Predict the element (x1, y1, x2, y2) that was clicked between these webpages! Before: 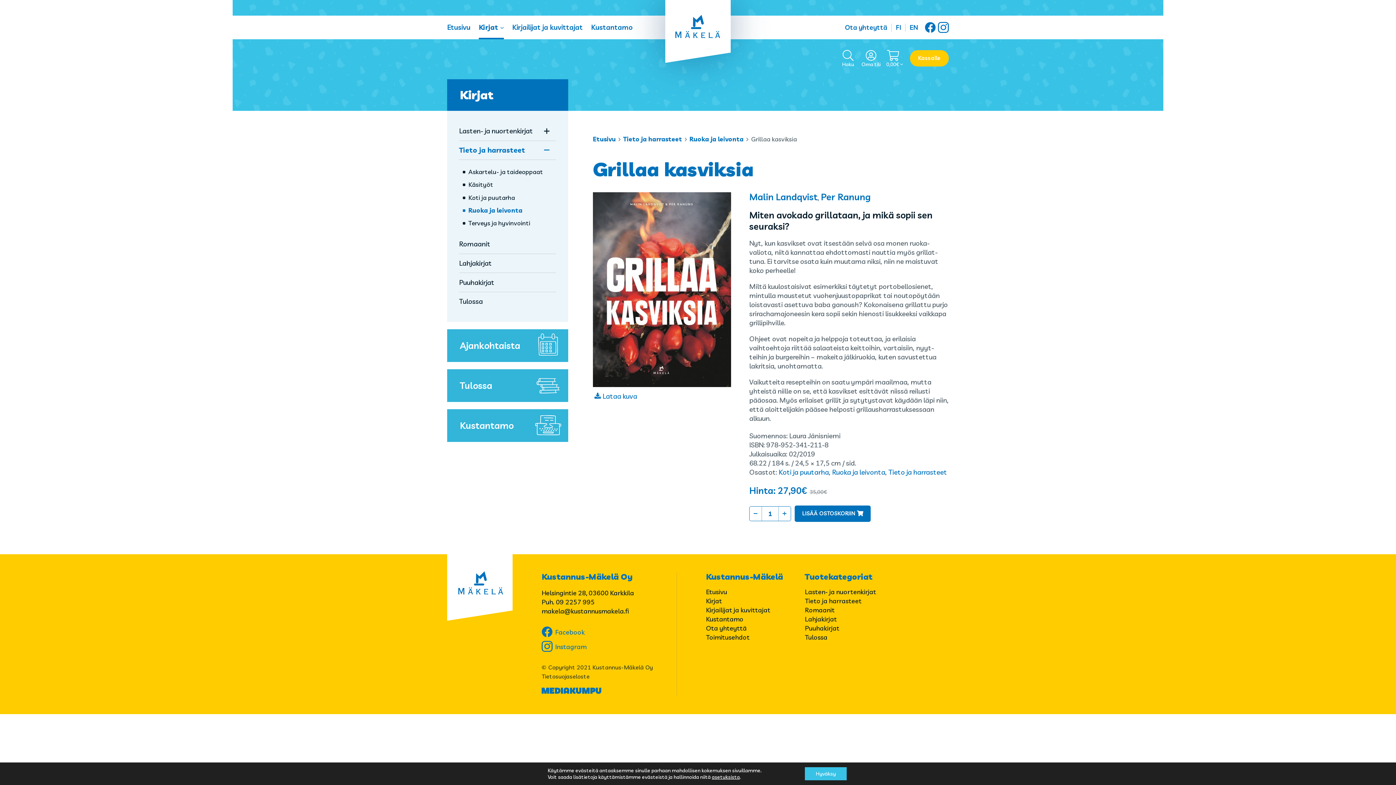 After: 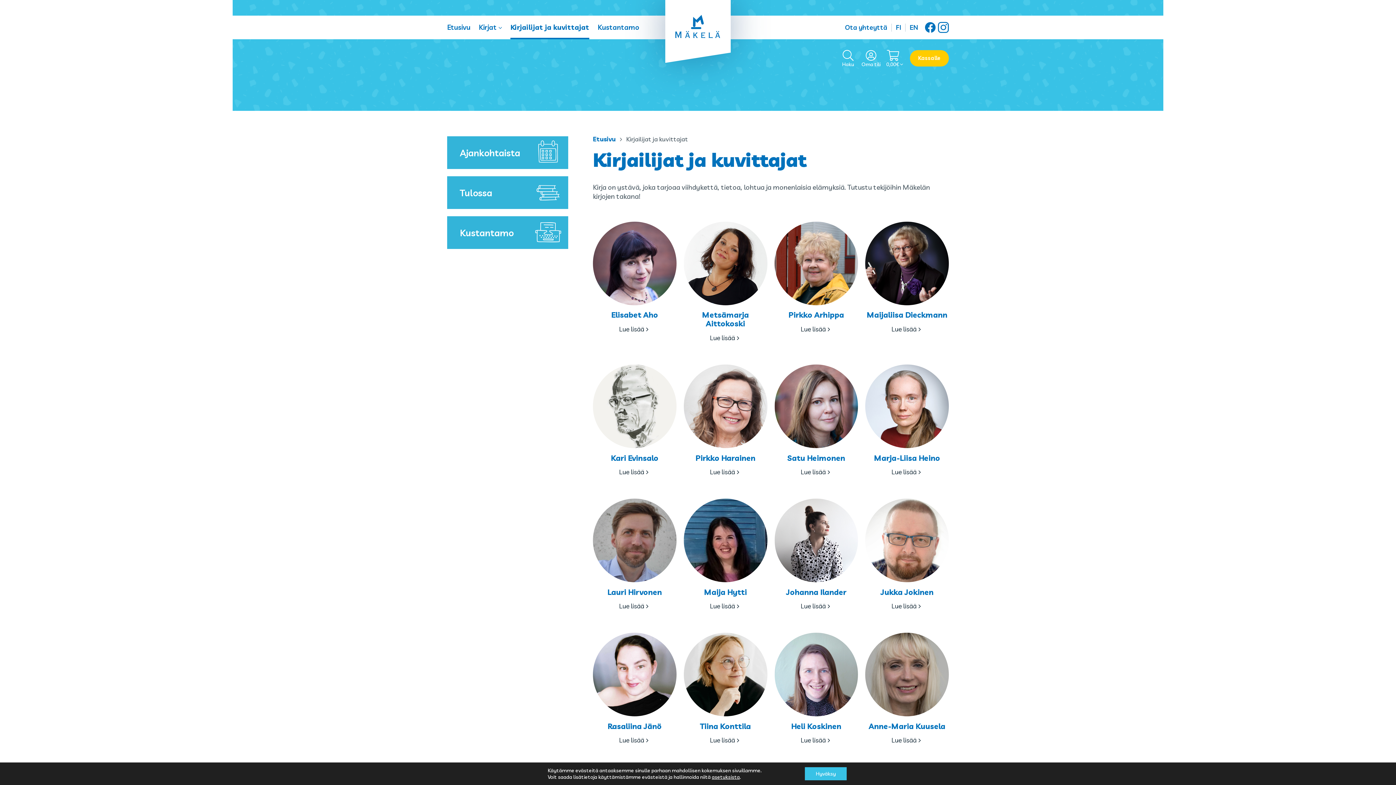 Action: bbox: (706, 606, 770, 614) label: Kirjailijat ja kuvittajat